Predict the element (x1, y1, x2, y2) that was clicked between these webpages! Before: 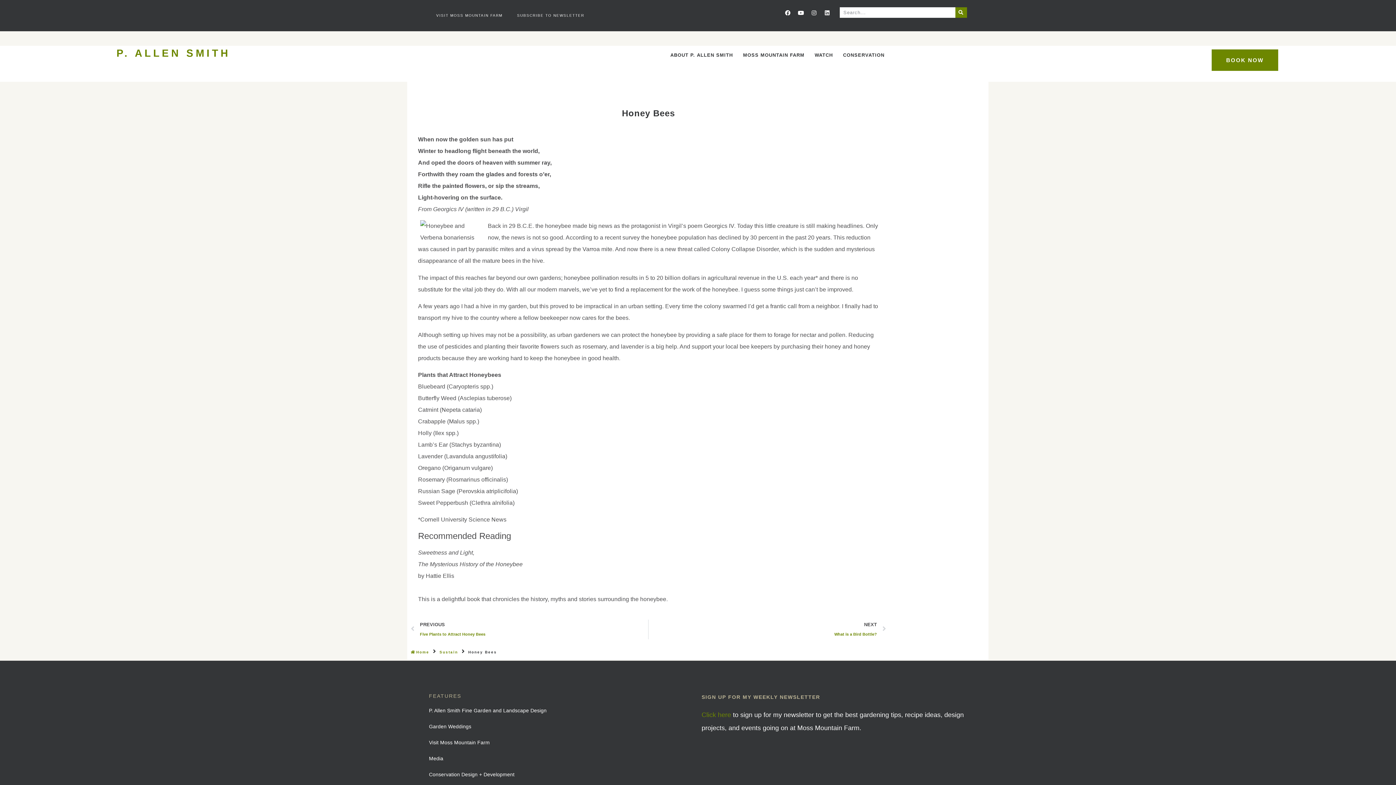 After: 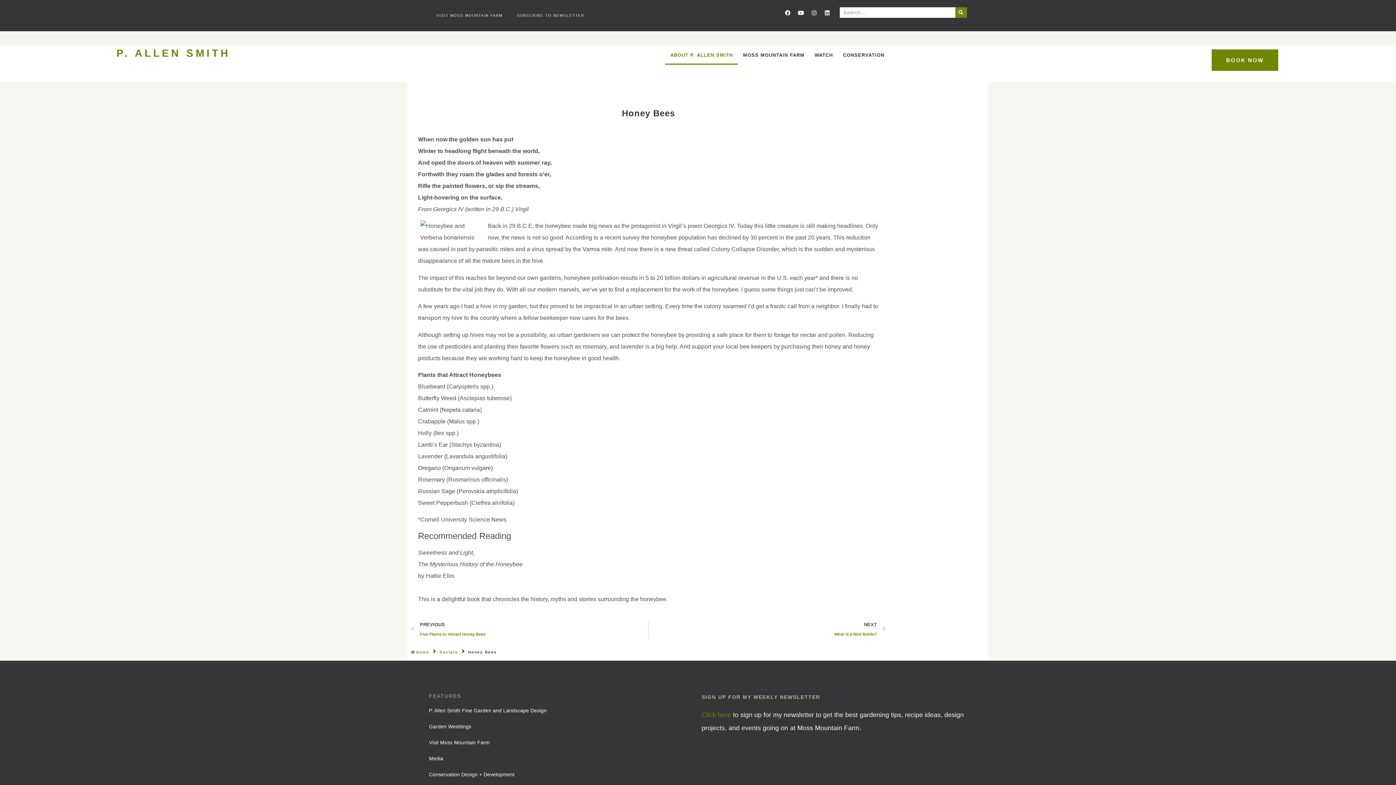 Action: bbox: (665, 45, 738, 64) label: ABOUT P. ALLEN SMITH